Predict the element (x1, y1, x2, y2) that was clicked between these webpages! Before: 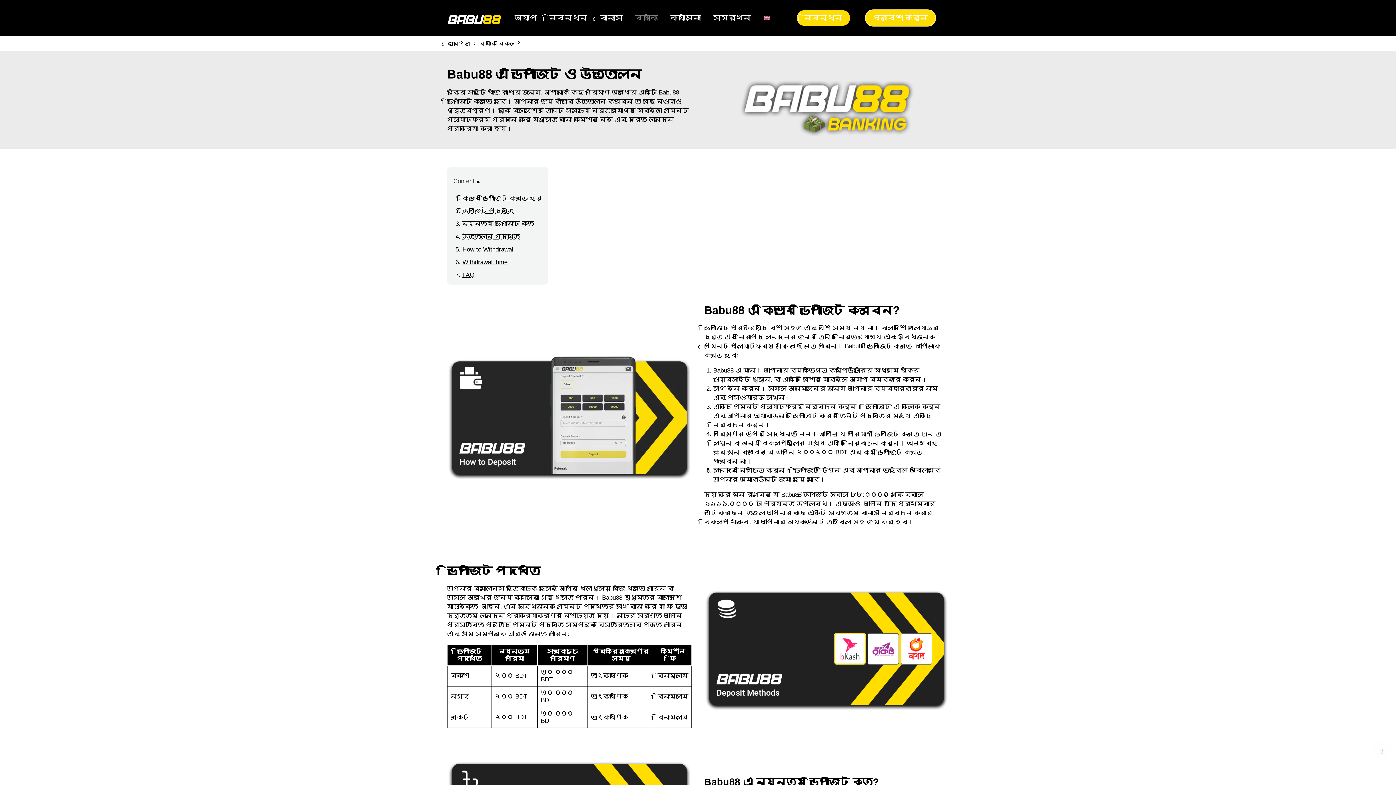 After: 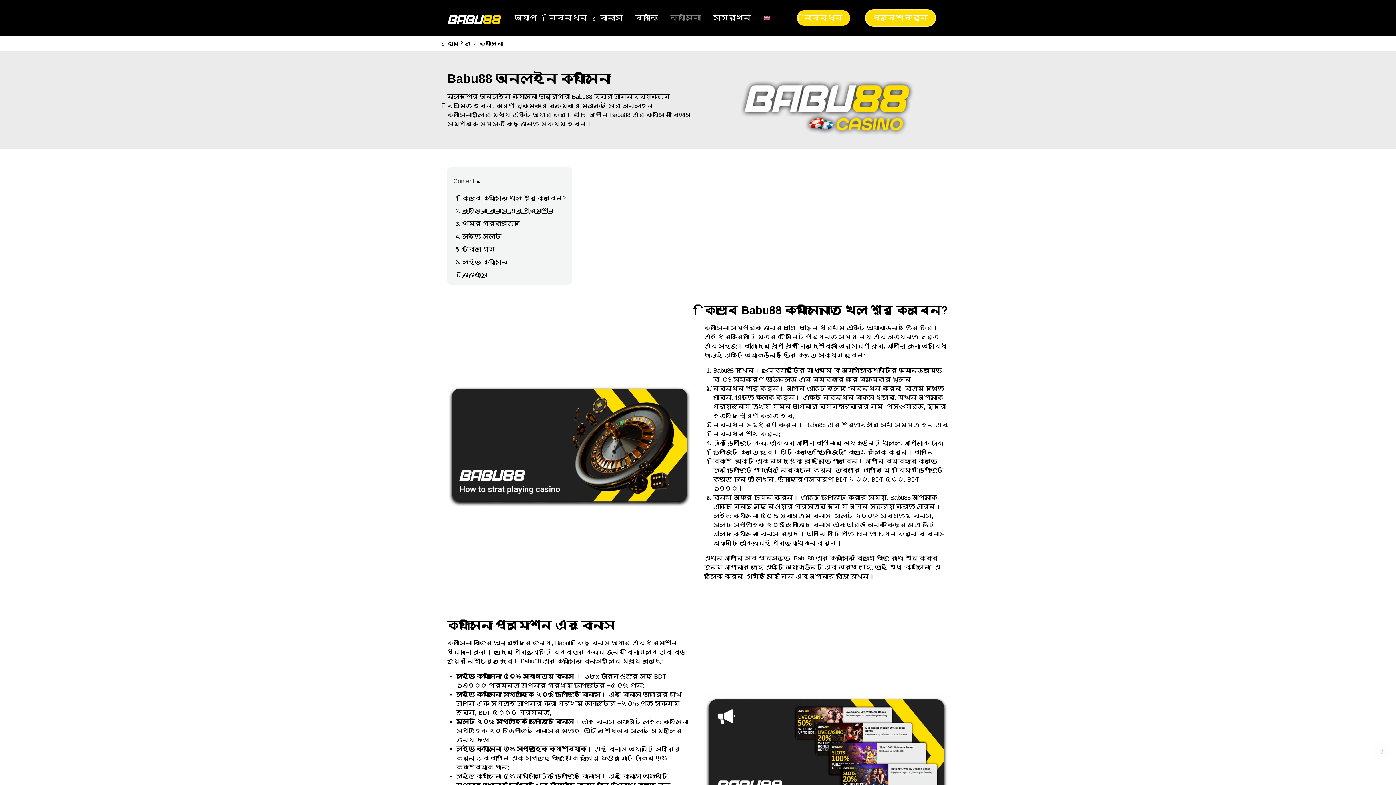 Action: label: ক্যাসিনো bbox: (667, 10, 704, 25)